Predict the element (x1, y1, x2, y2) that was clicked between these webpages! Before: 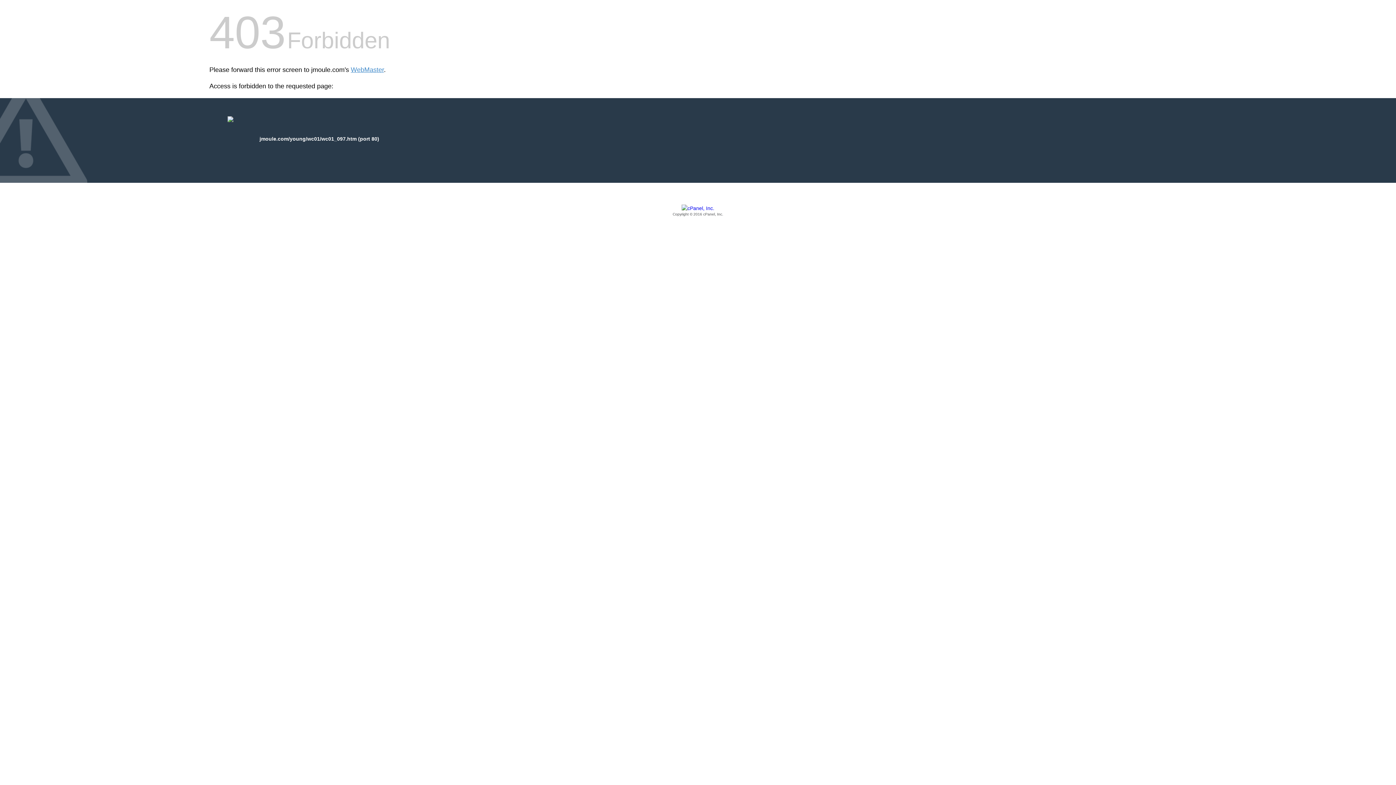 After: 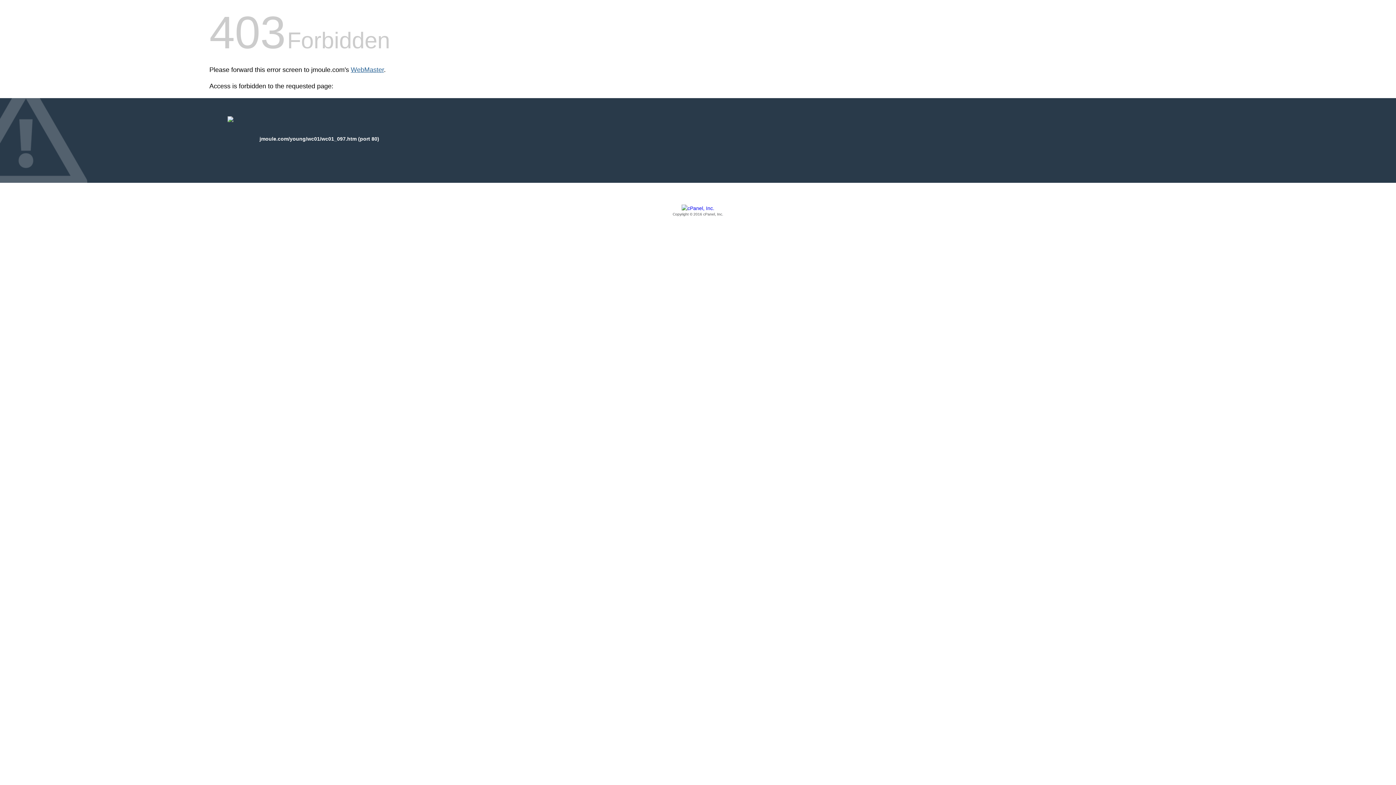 Action: label: WebMaster bbox: (350, 66, 384, 73)